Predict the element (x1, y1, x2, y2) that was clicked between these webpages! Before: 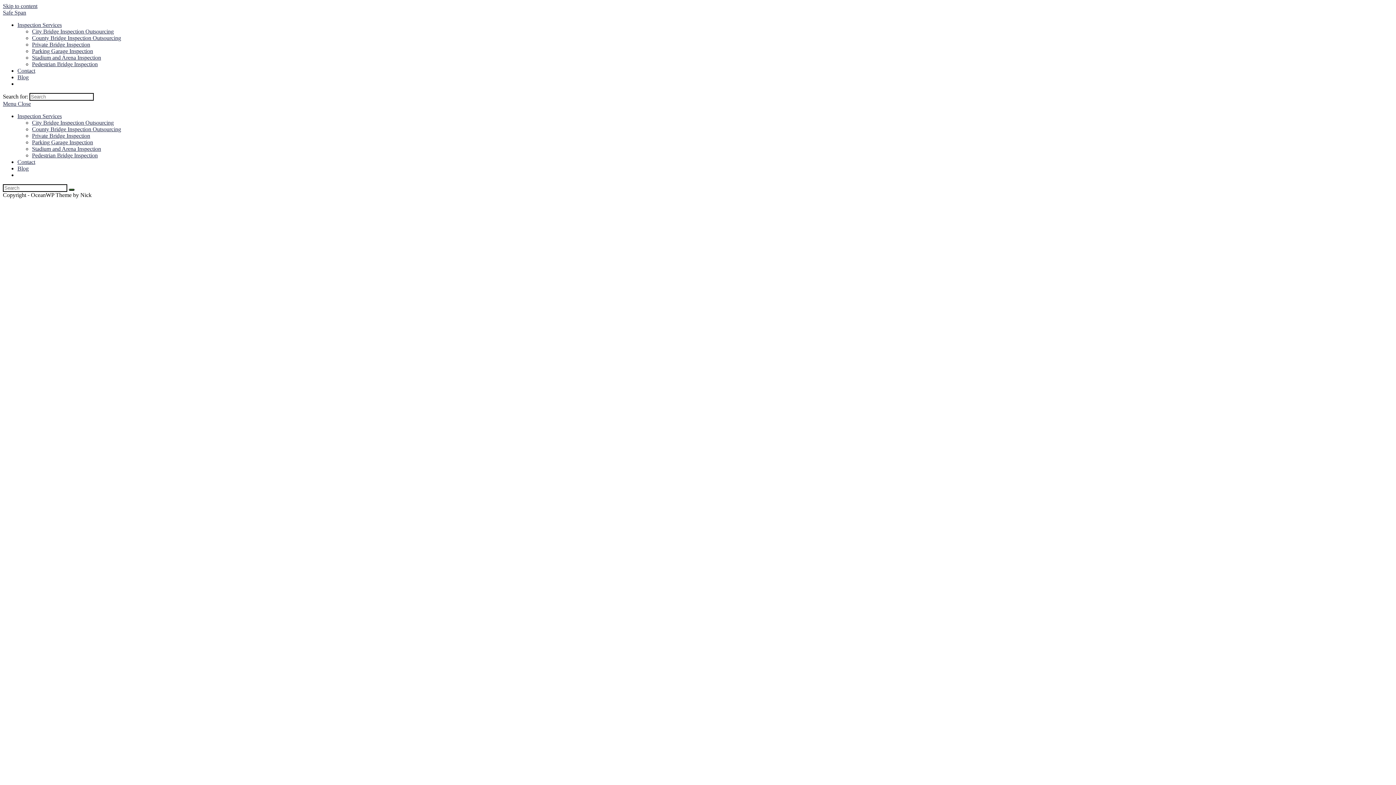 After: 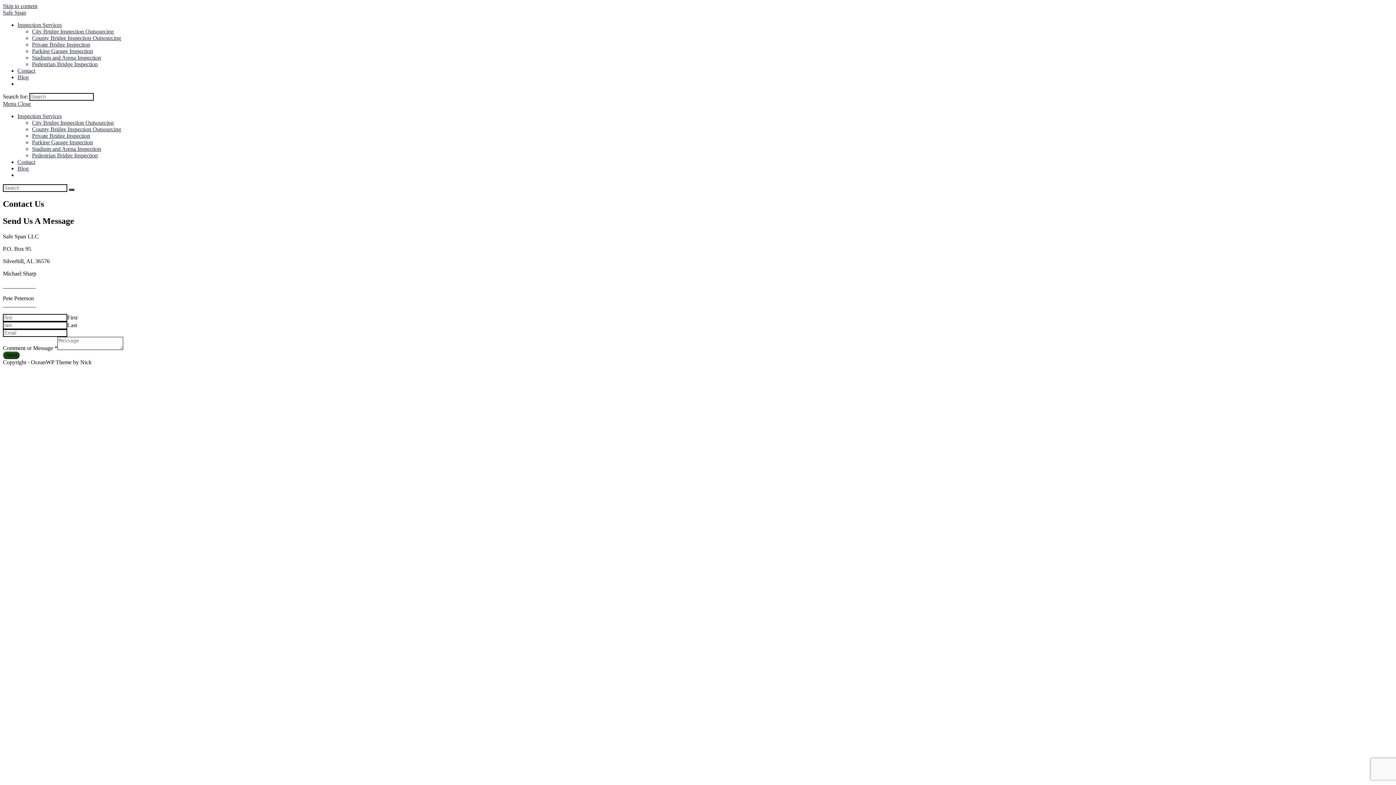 Action: label: Contact bbox: (17, 67, 35, 73)